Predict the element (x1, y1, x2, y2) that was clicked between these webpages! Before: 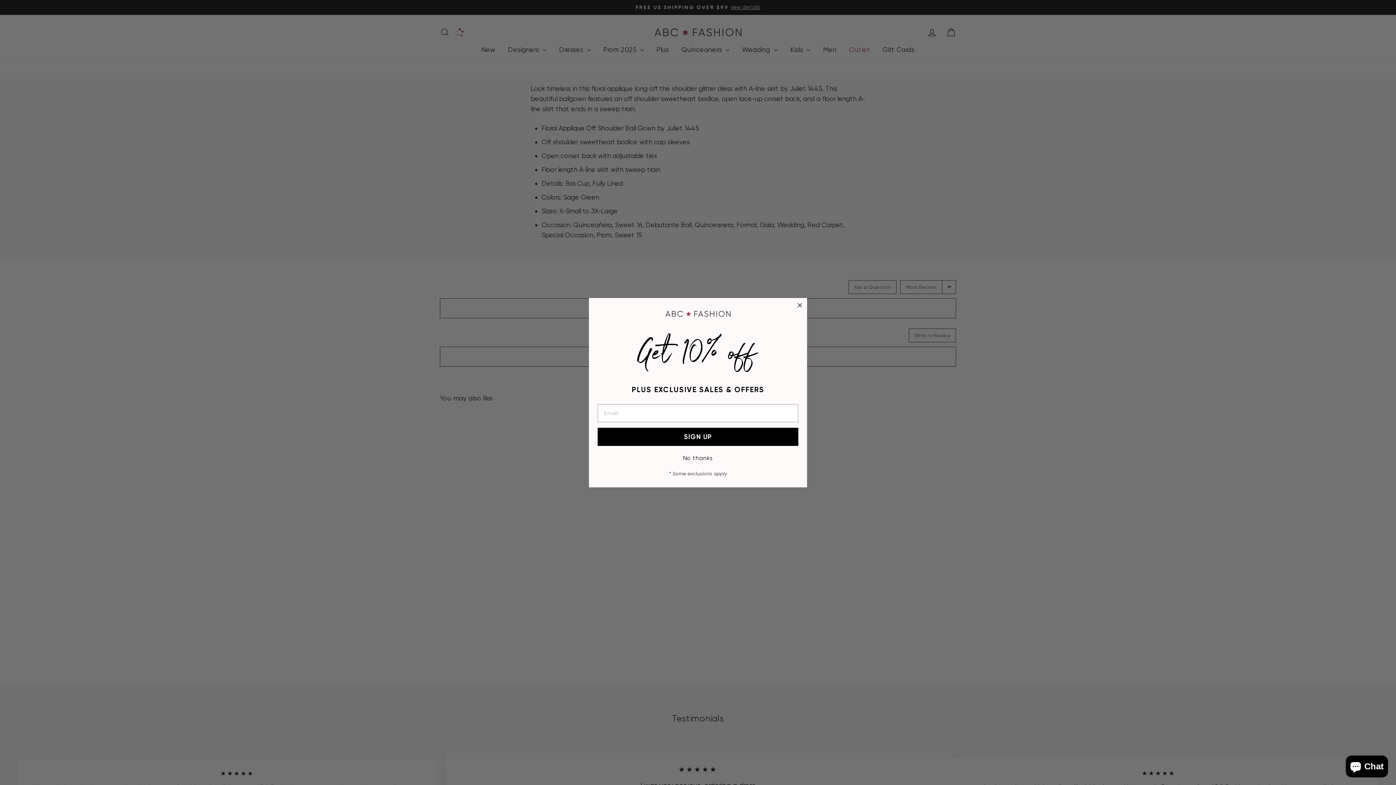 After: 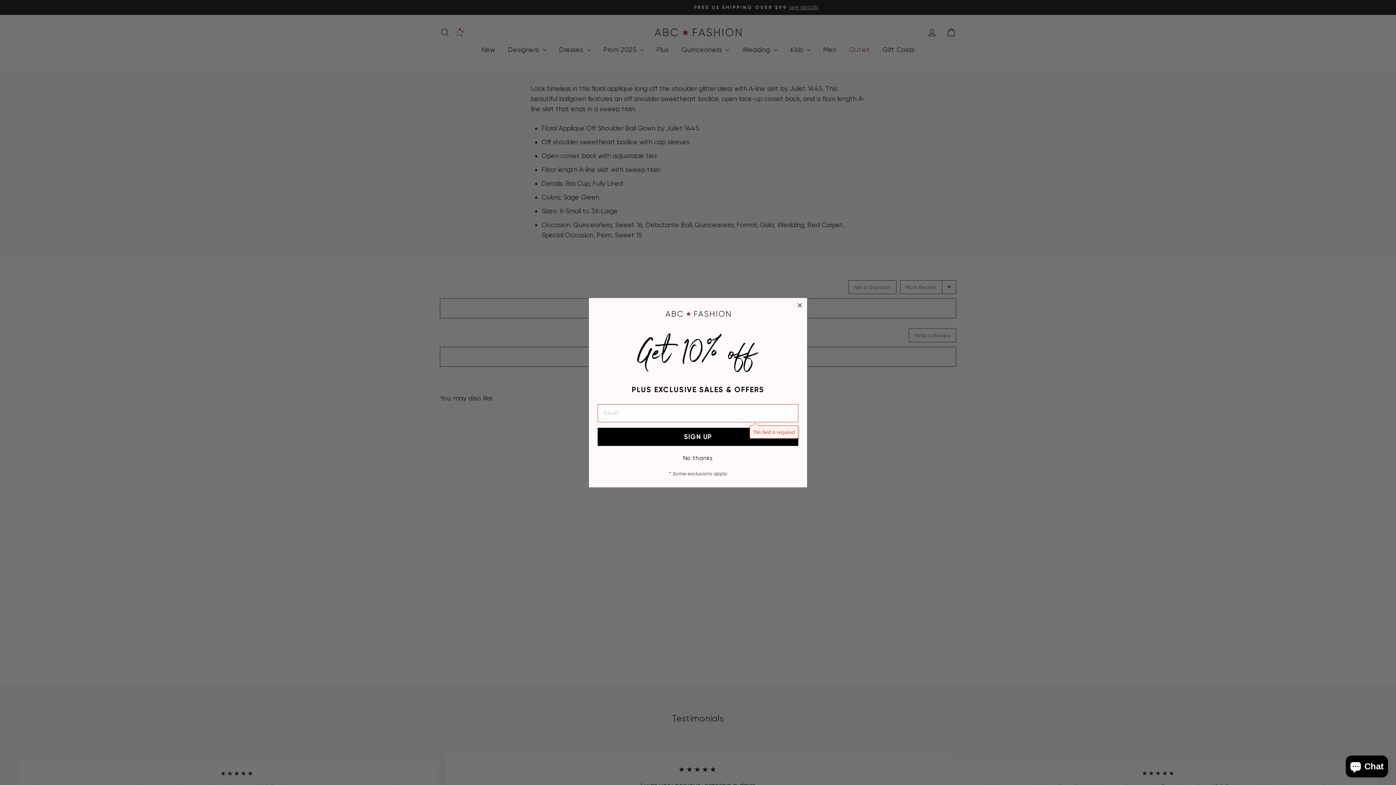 Action: label: SIGN UP bbox: (597, 427, 798, 446)